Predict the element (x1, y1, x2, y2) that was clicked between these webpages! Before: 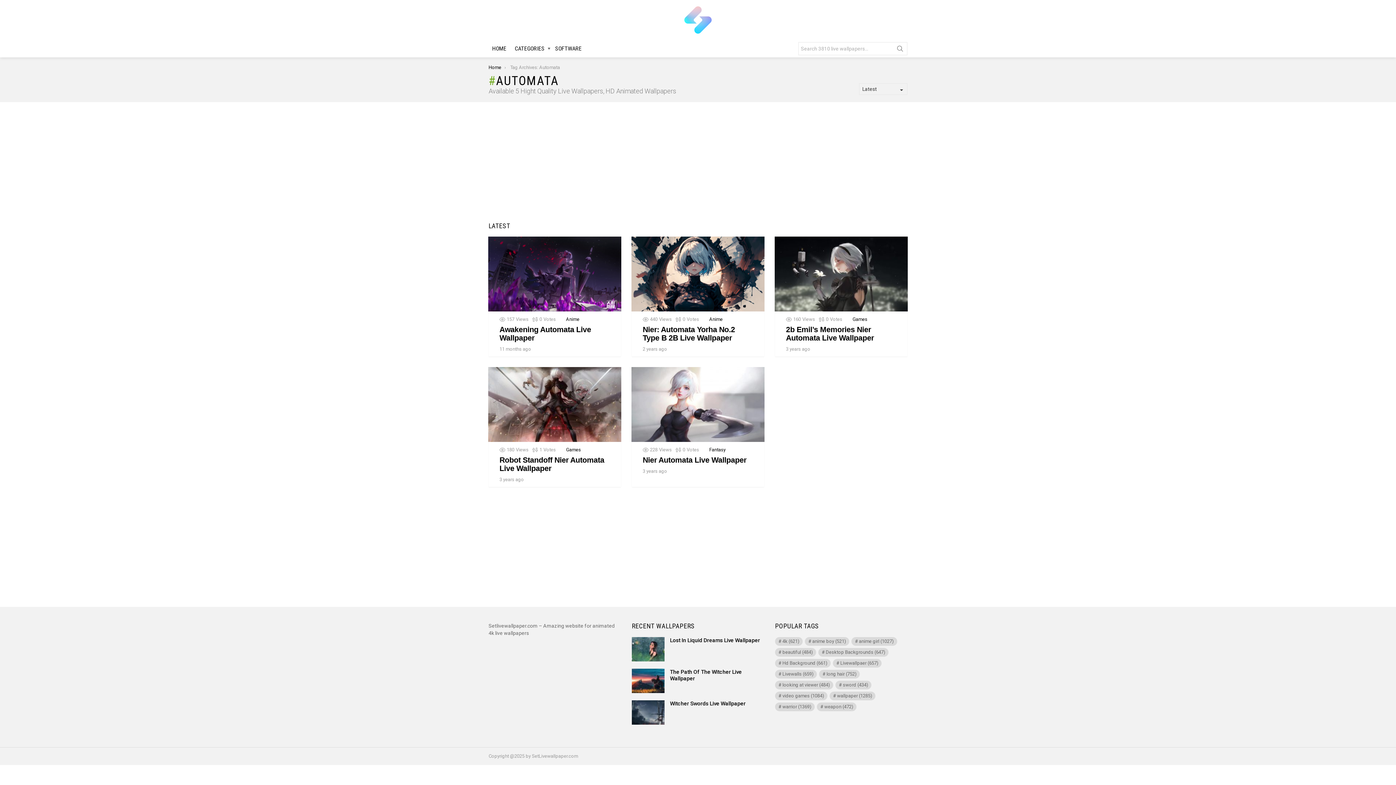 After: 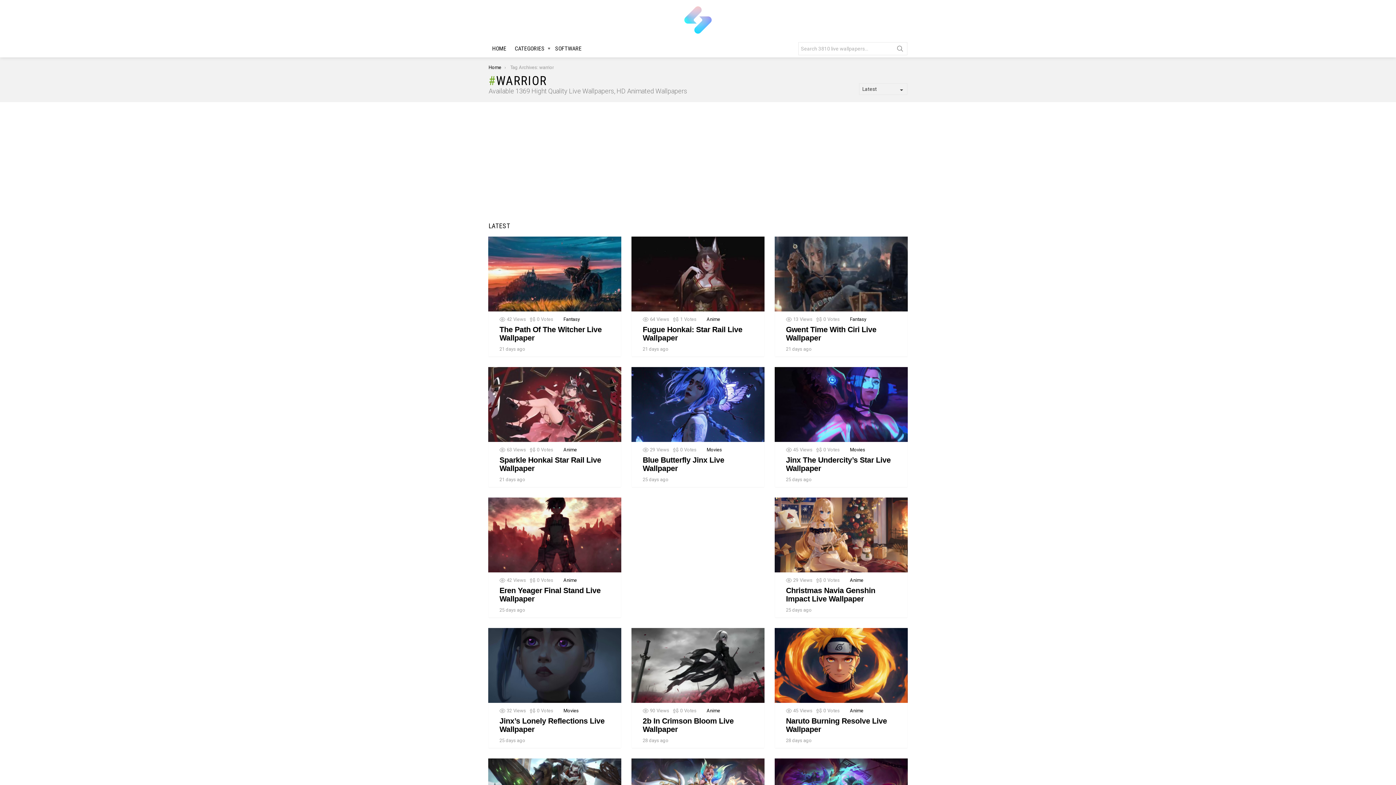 Action: label: warrior (1,369 items) bbox: (775, 702, 814, 711)